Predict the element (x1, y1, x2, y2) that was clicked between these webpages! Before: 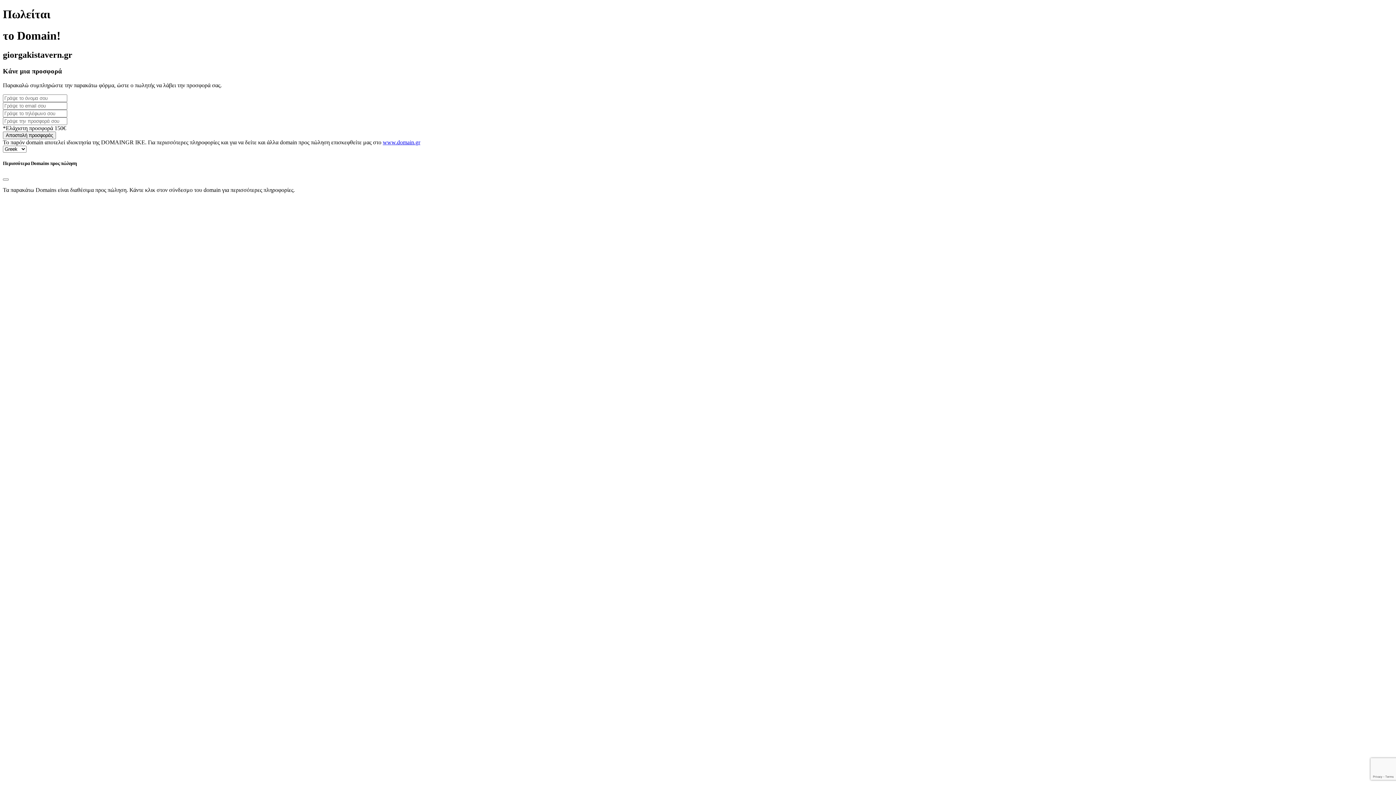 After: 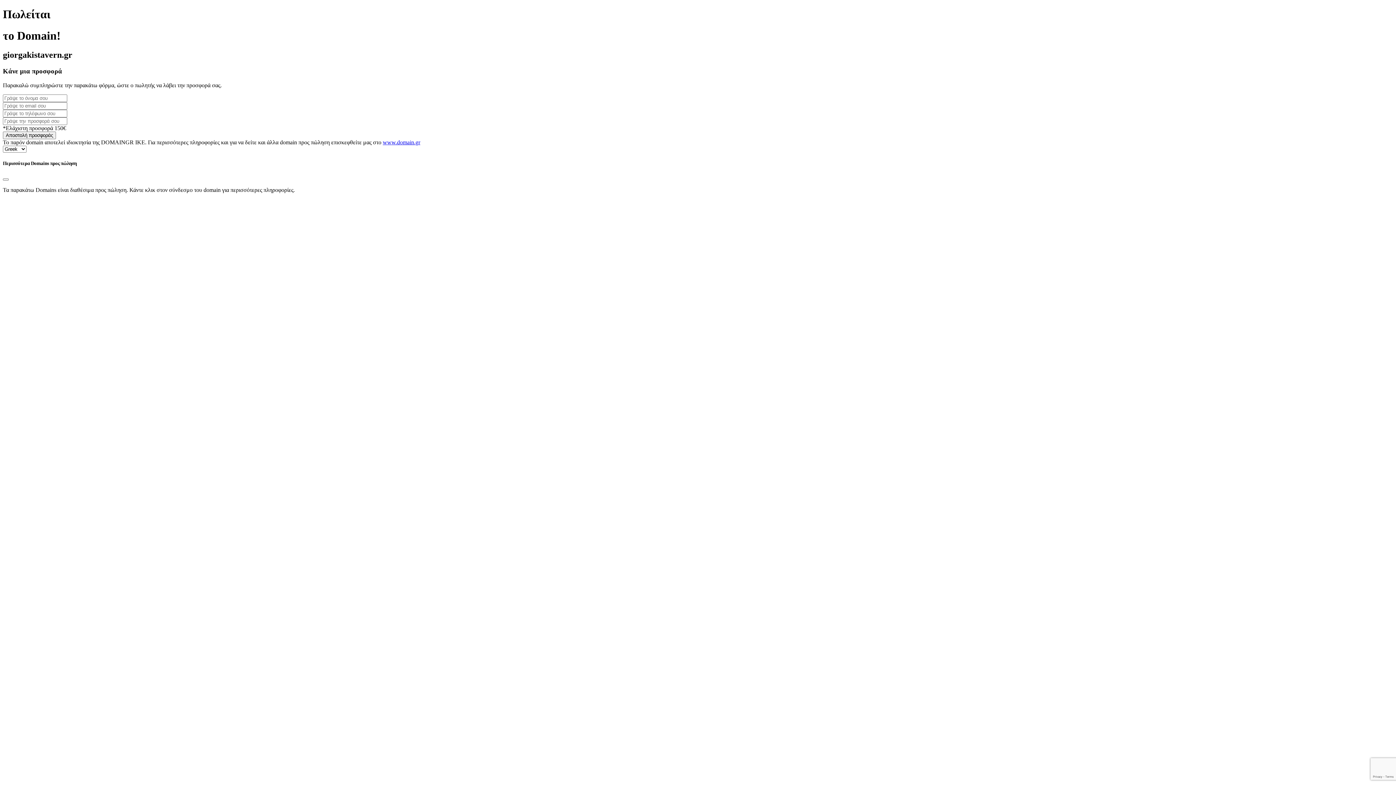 Action: label: www.domain.gr bbox: (382, 139, 420, 145)